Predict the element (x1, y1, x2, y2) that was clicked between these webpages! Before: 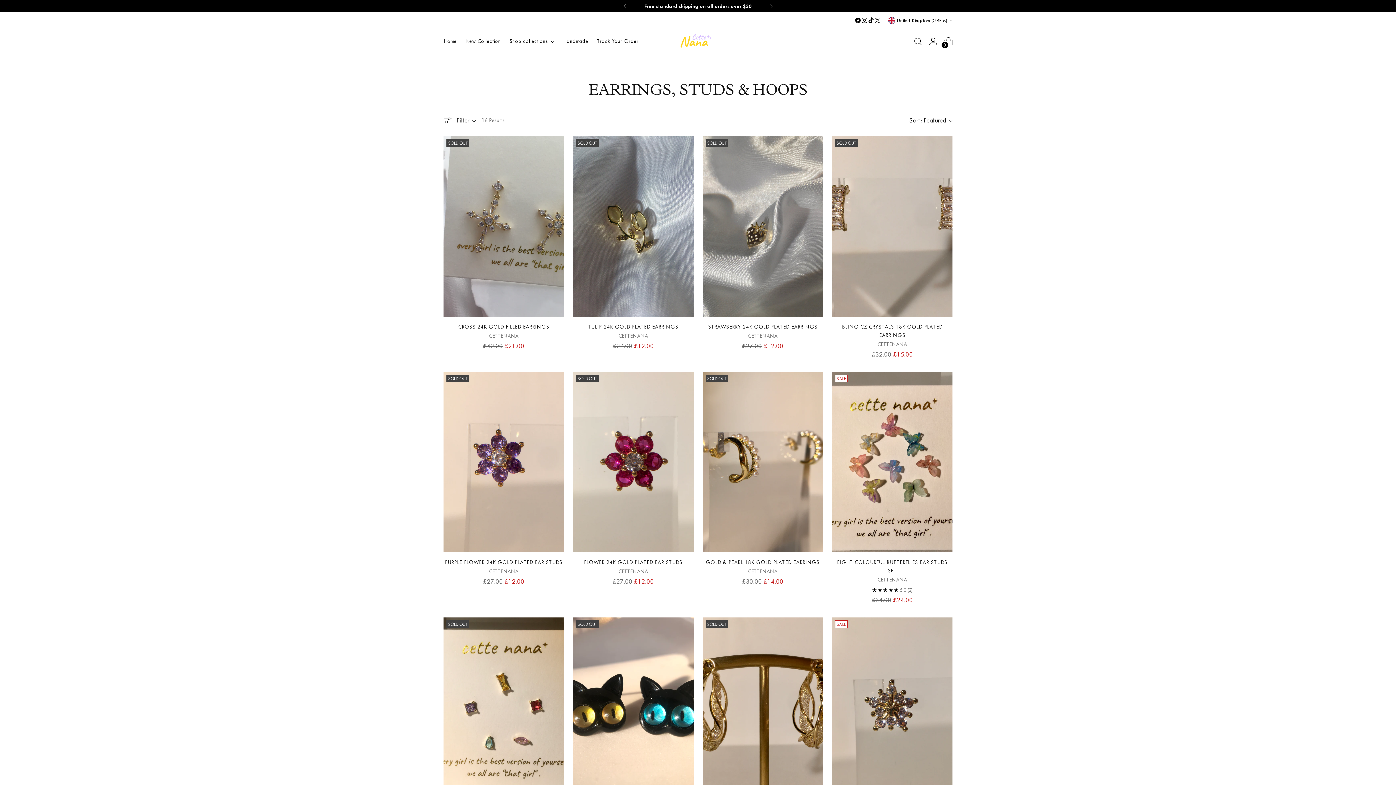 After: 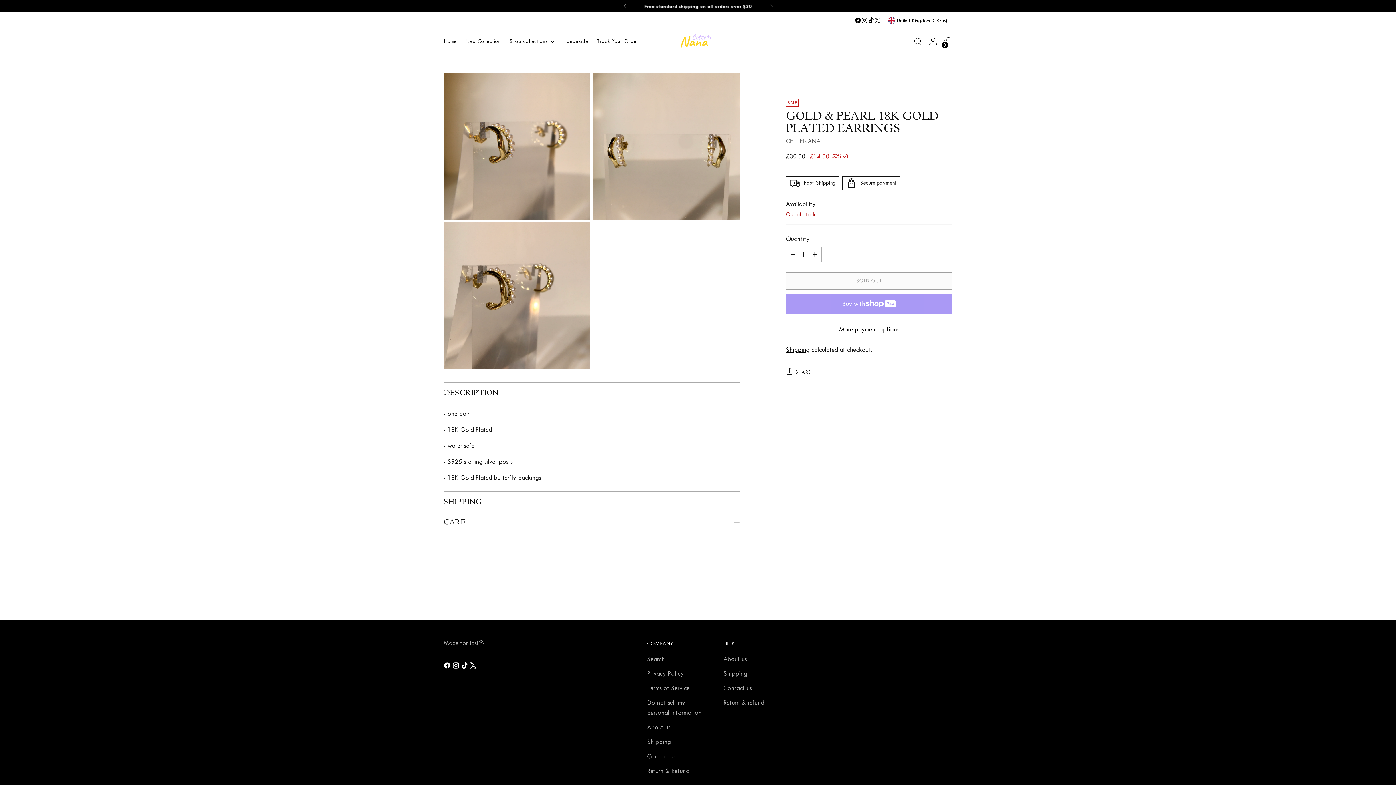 Action: bbox: (702, 371, 823, 552) label: Gold & Pearl 18K Gold Plated Earrings